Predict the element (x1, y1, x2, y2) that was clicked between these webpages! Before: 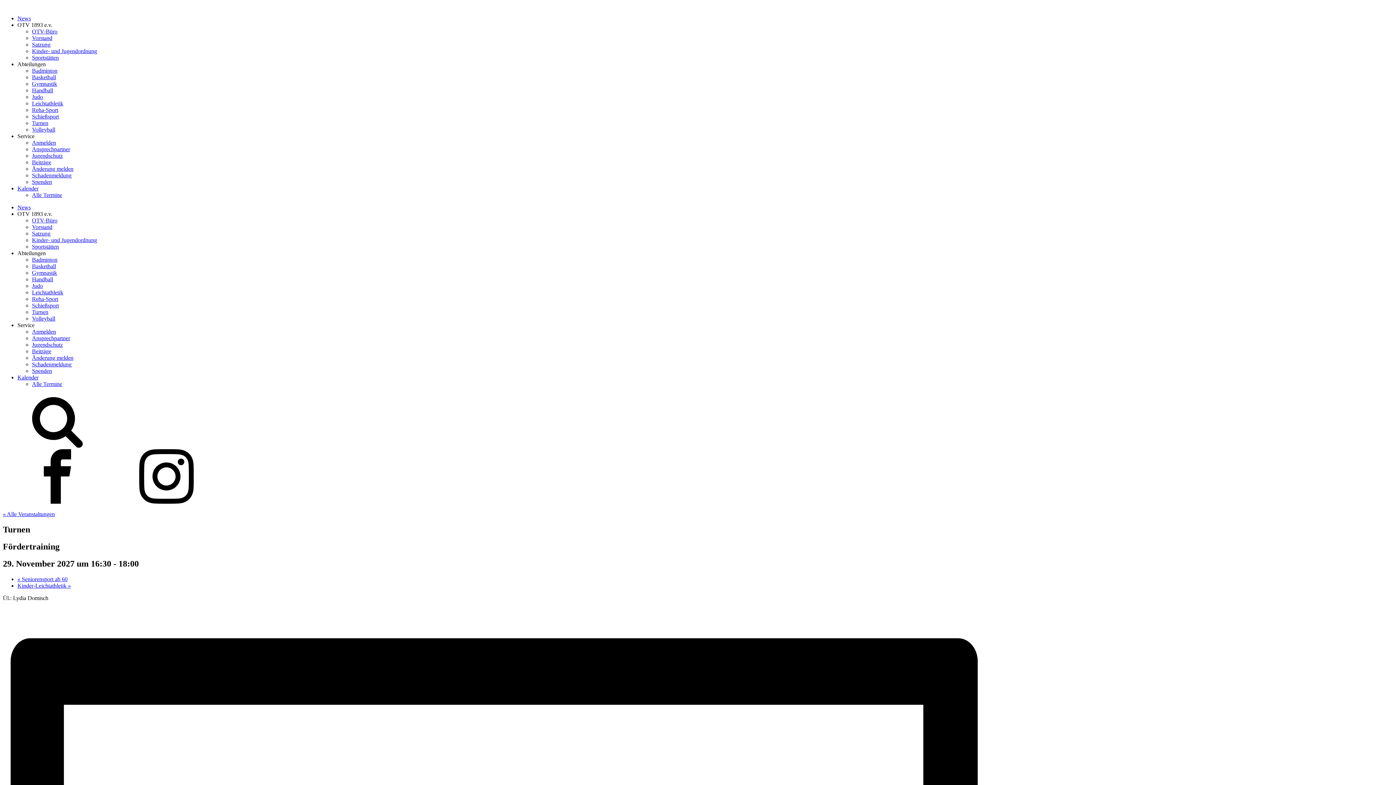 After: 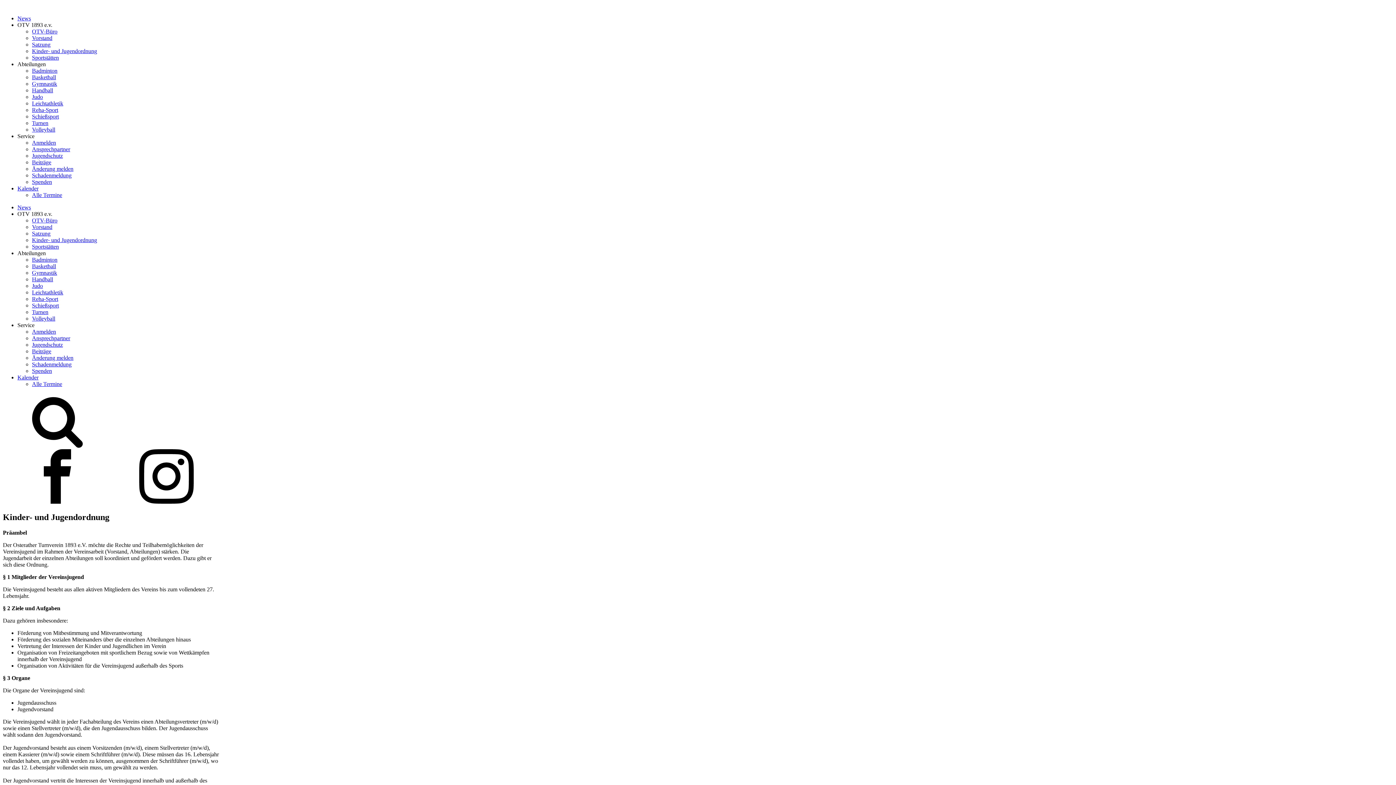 Action: label: Kinder- und Jugendordnung bbox: (32, 48, 97, 54)